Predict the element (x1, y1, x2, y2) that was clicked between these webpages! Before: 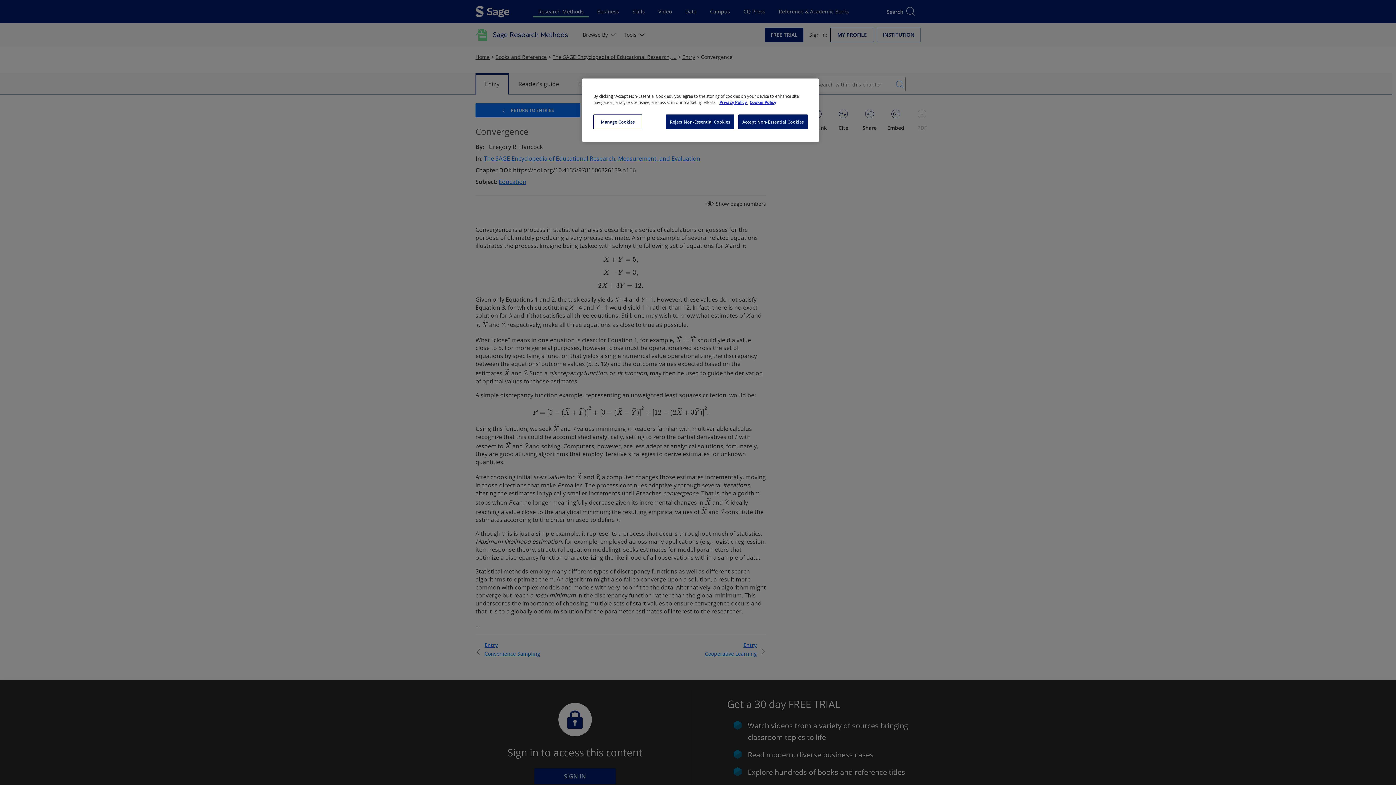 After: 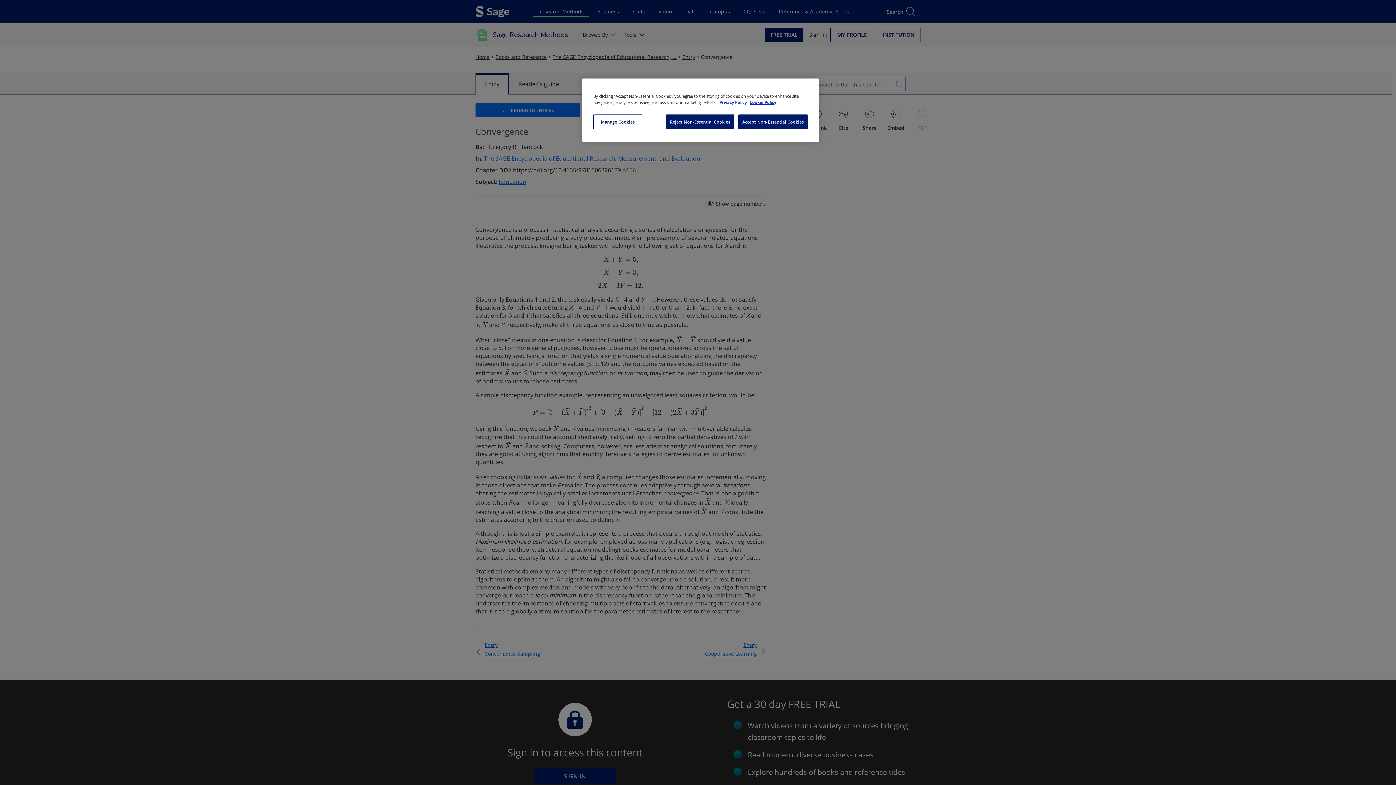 Action: bbox: (719, 99, 748, 105) label: More information about your privacy, opens in a new tab